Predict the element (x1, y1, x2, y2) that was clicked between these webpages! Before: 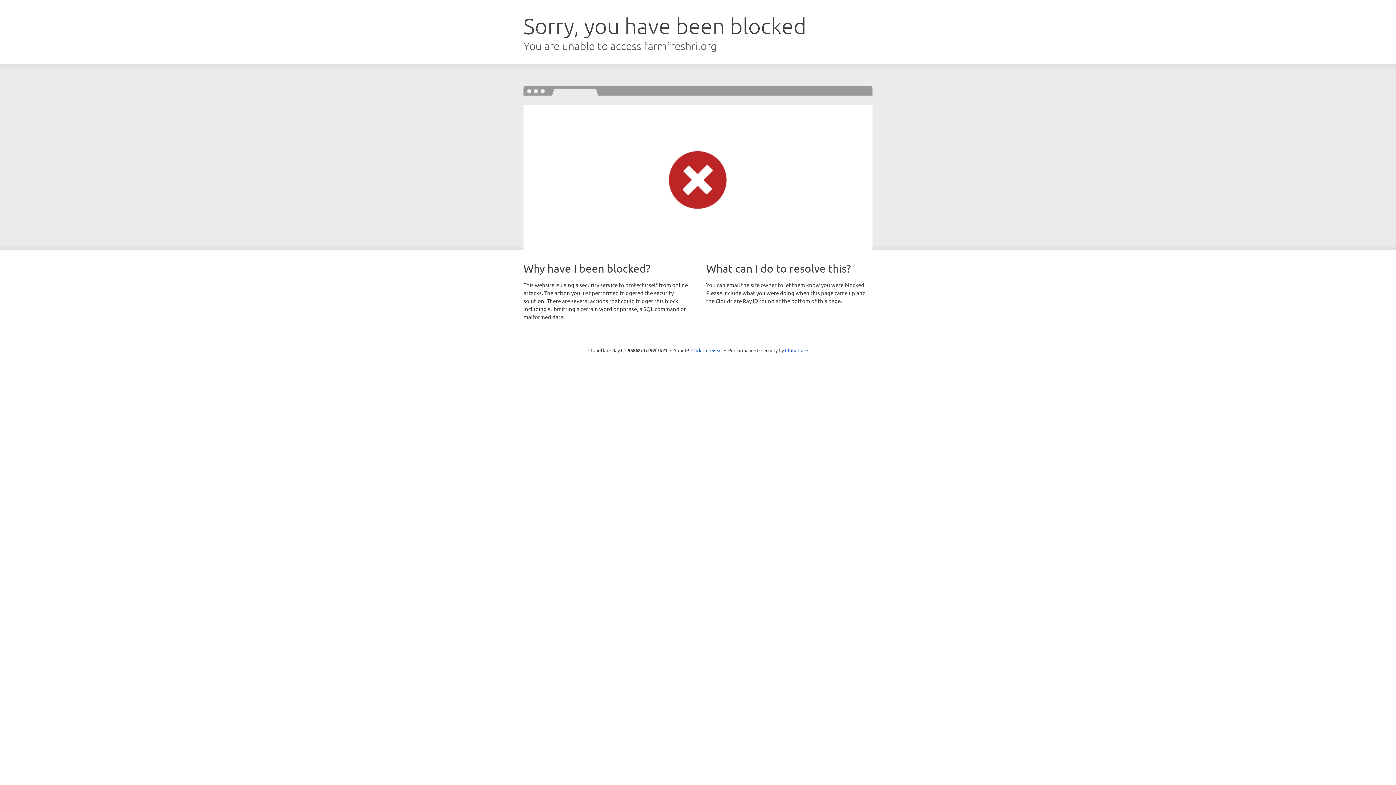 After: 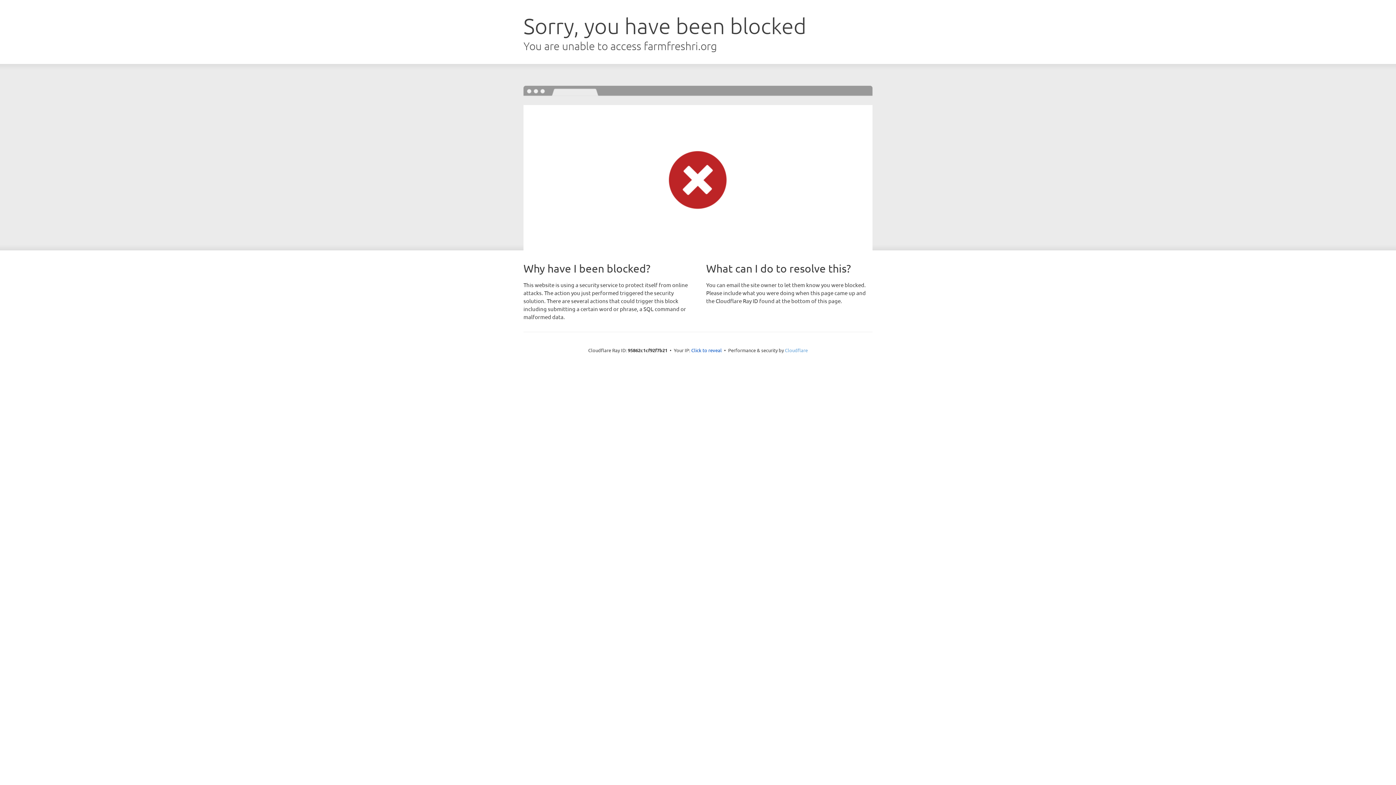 Action: label: Cloudflare bbox: (785, 347, 808, 353)